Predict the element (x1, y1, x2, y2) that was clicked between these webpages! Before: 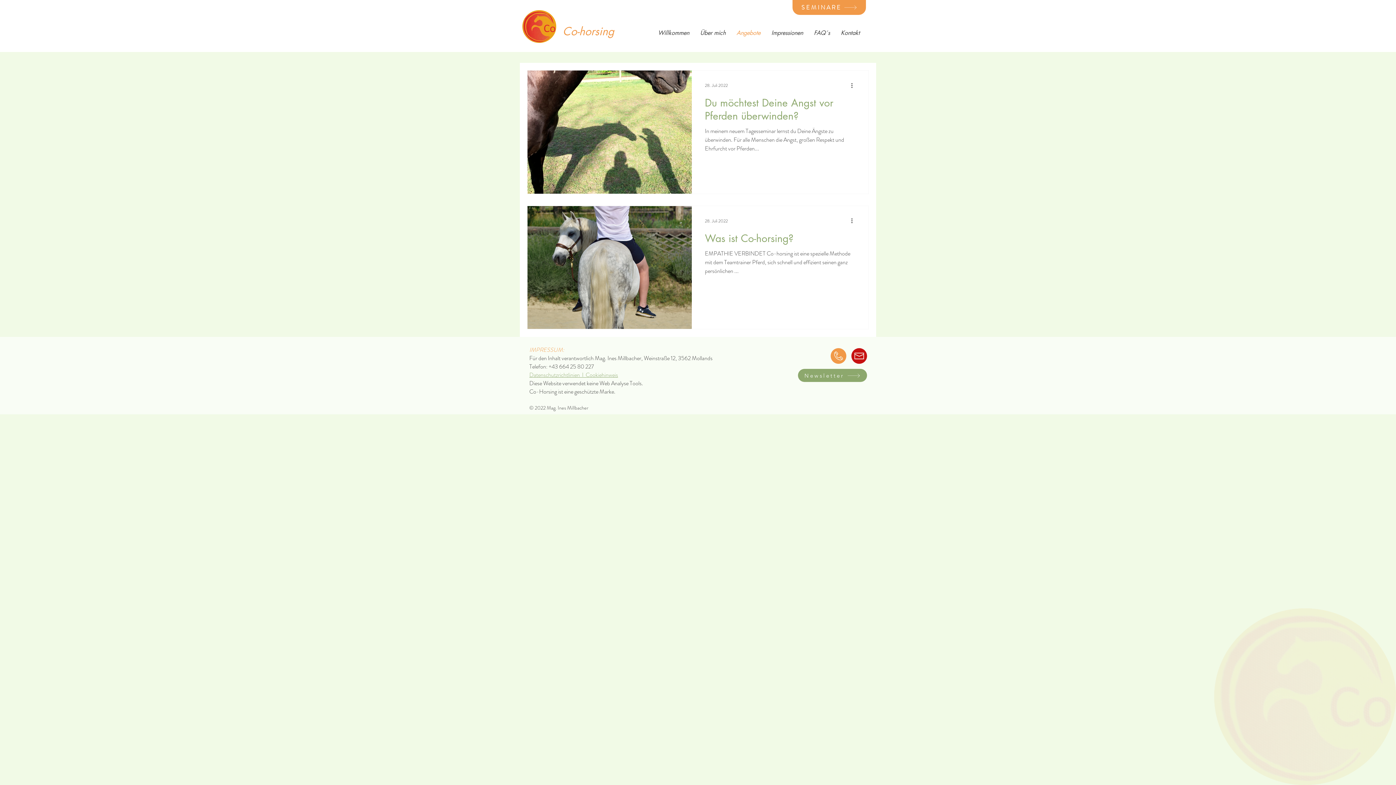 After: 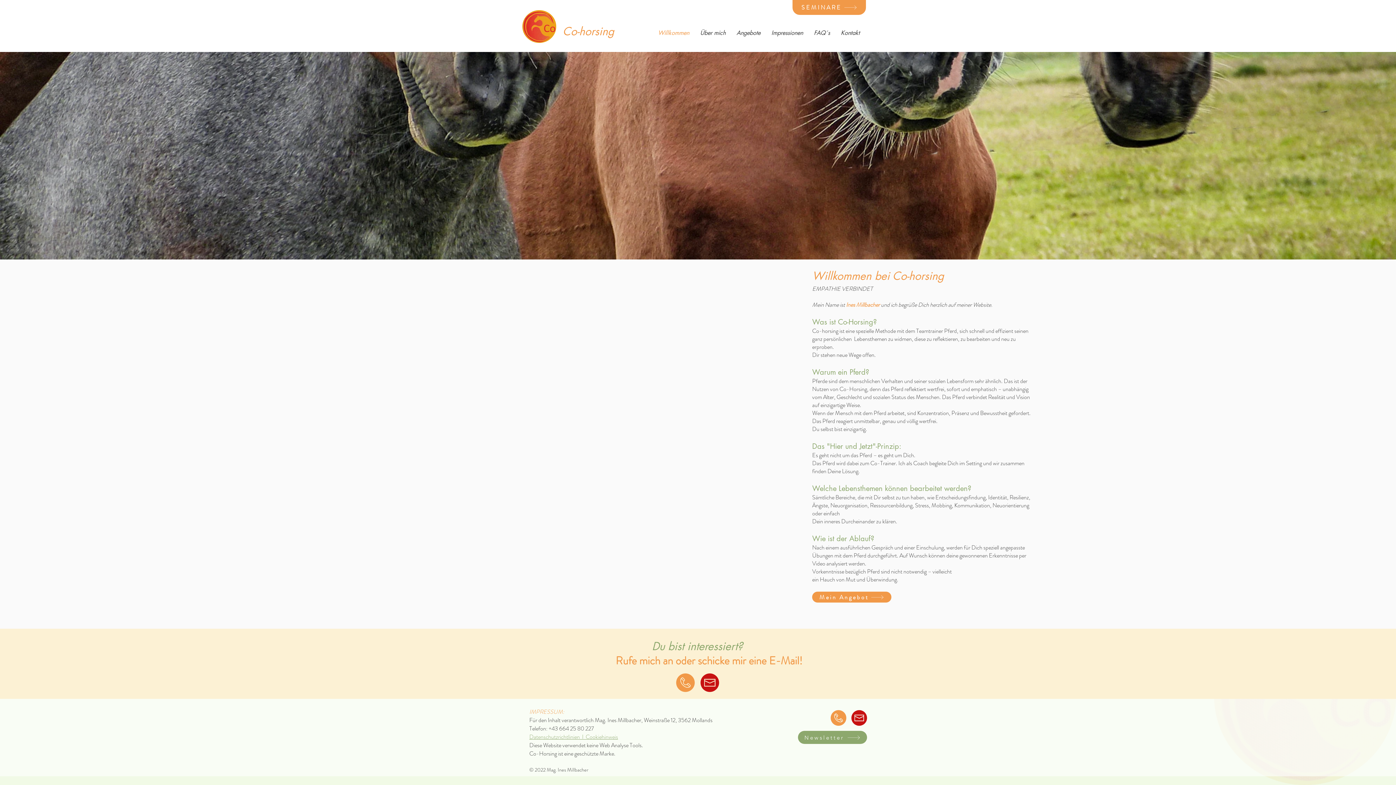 Action: label: Willkommen bbox: (652, 23, 694, 42)